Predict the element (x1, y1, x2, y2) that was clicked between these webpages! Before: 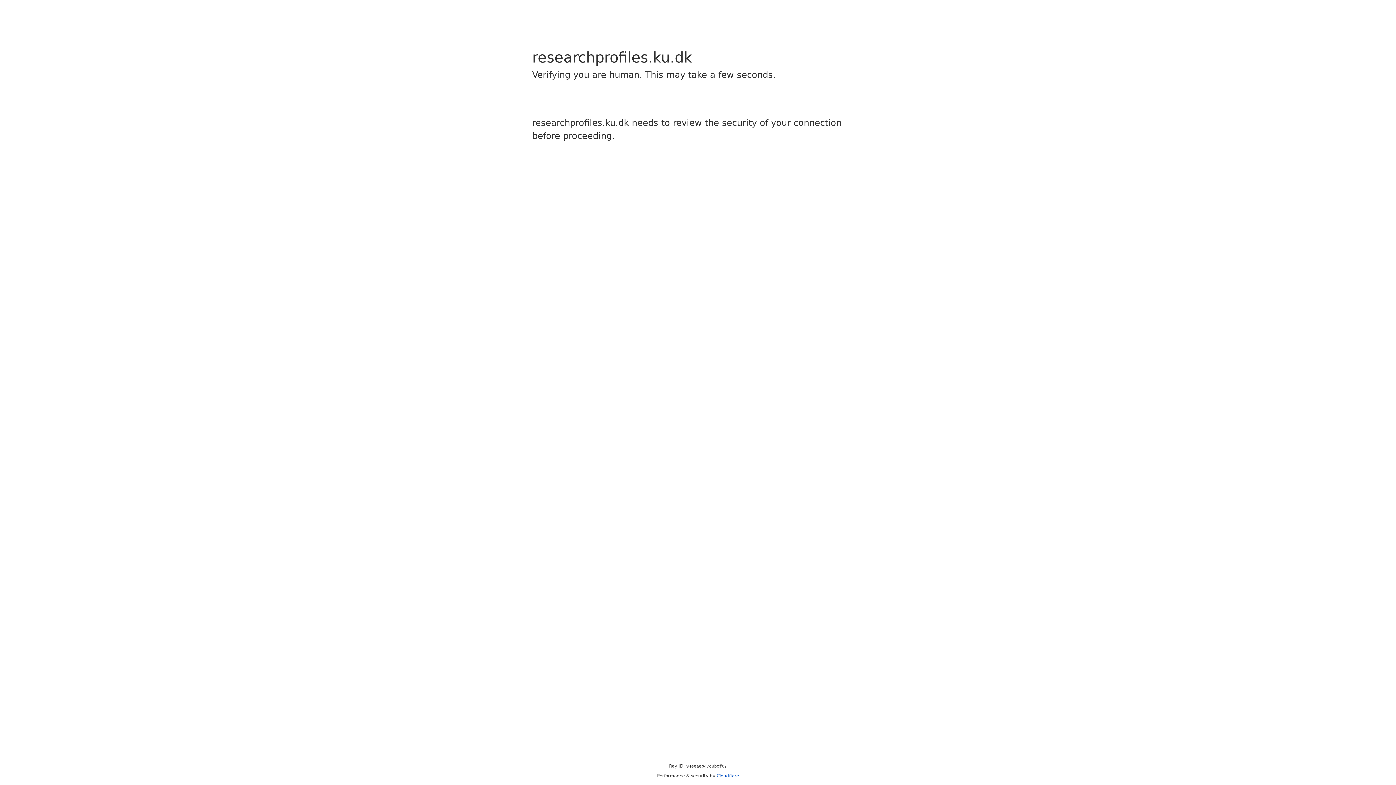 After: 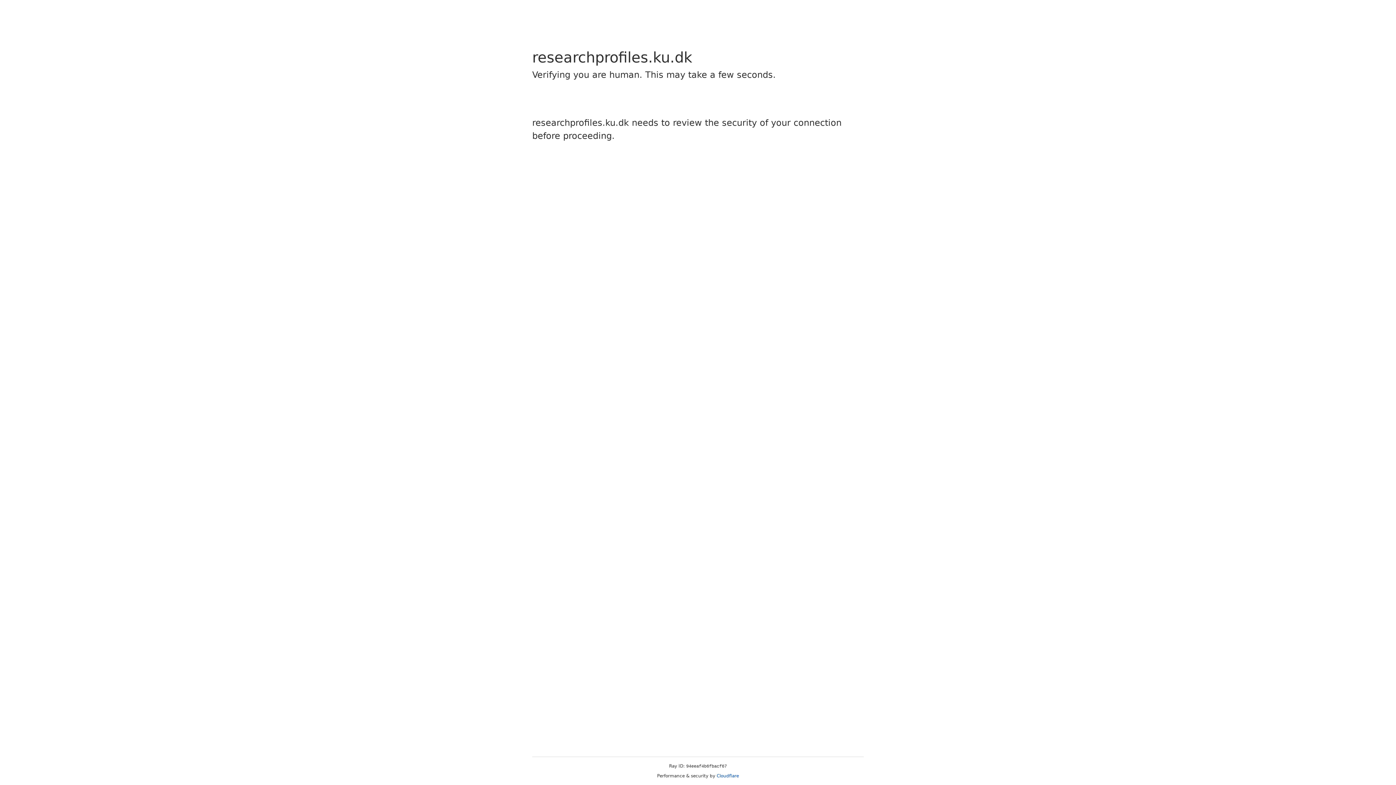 Action: label: Cloudflare bbox: (716, 773, 739, 778)